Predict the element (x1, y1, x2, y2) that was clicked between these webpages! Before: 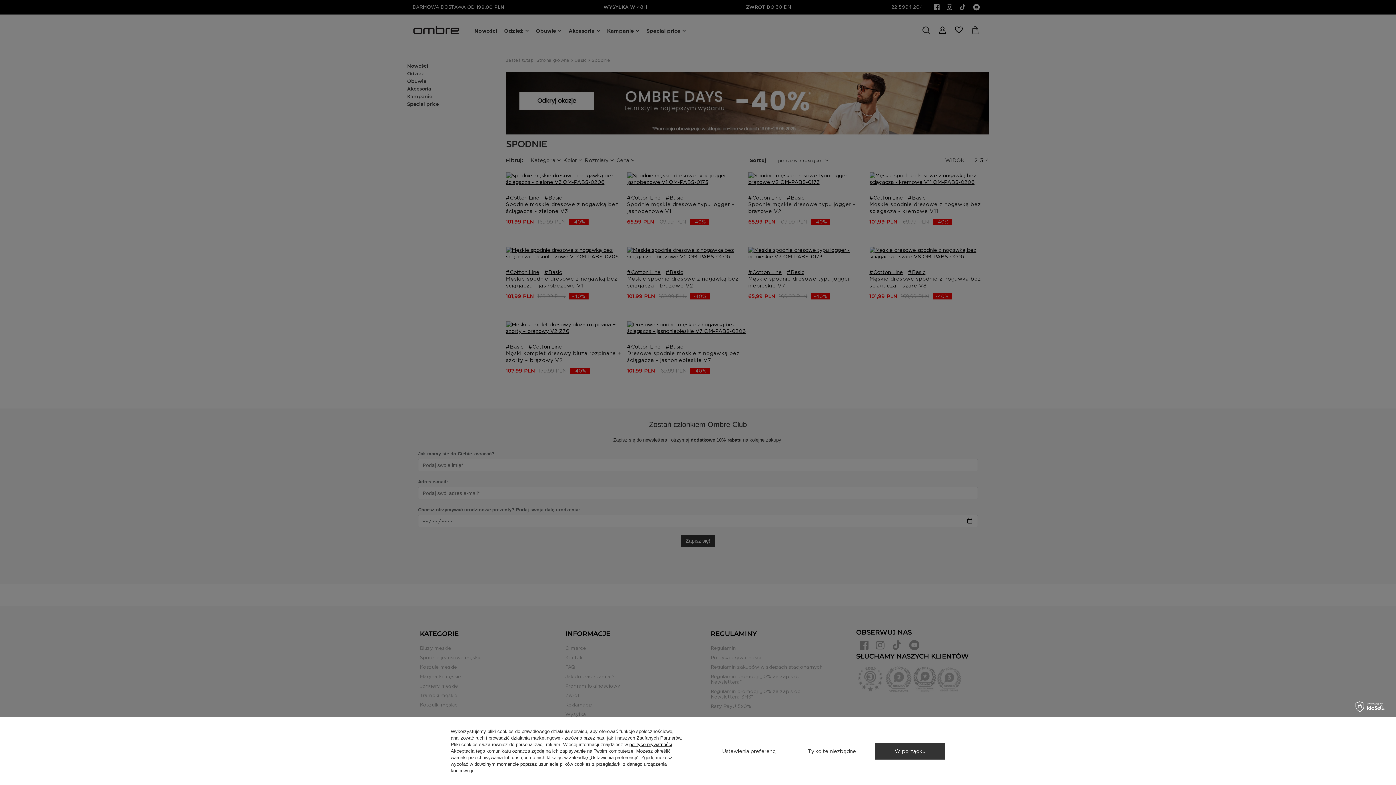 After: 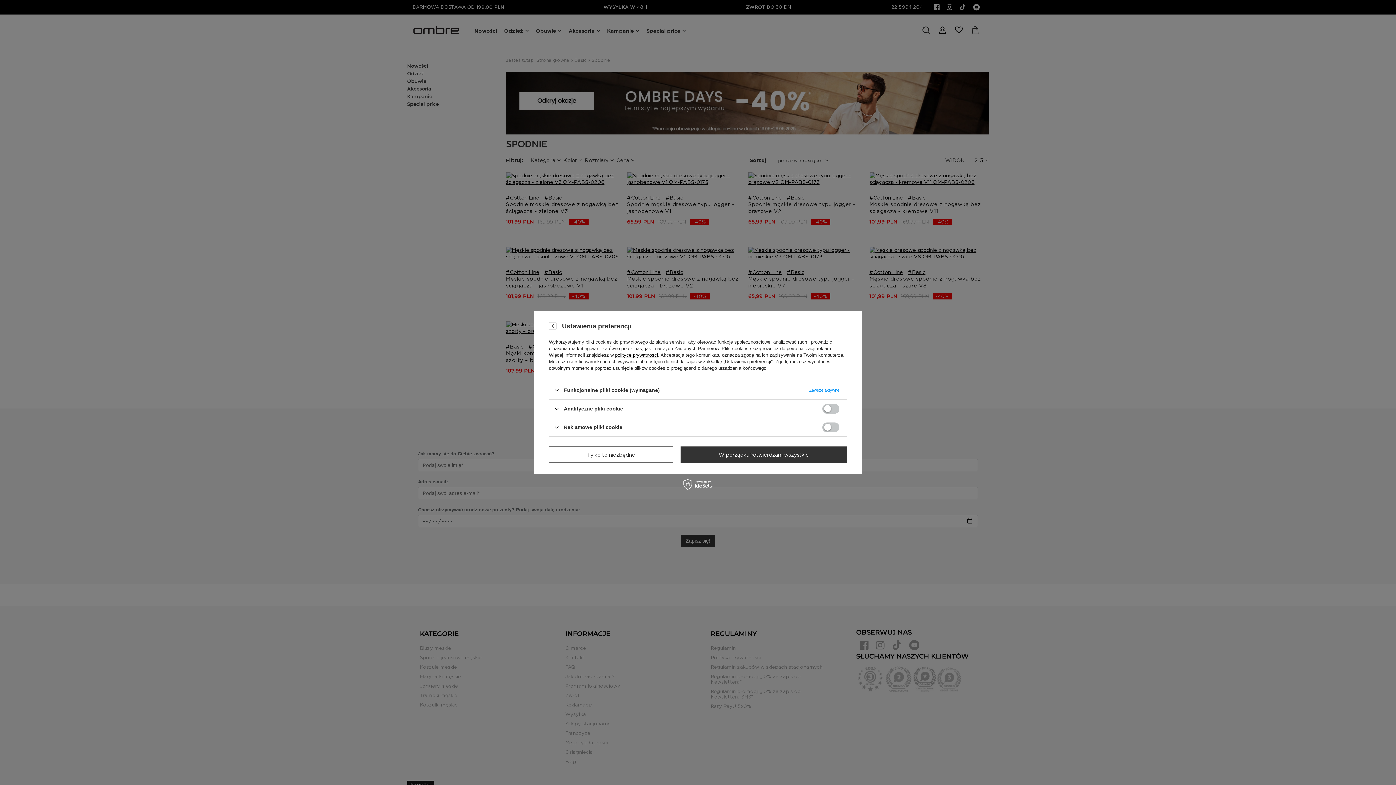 Action: bbox: (710, 743, 789, 759) label: Ustawienia preferencji